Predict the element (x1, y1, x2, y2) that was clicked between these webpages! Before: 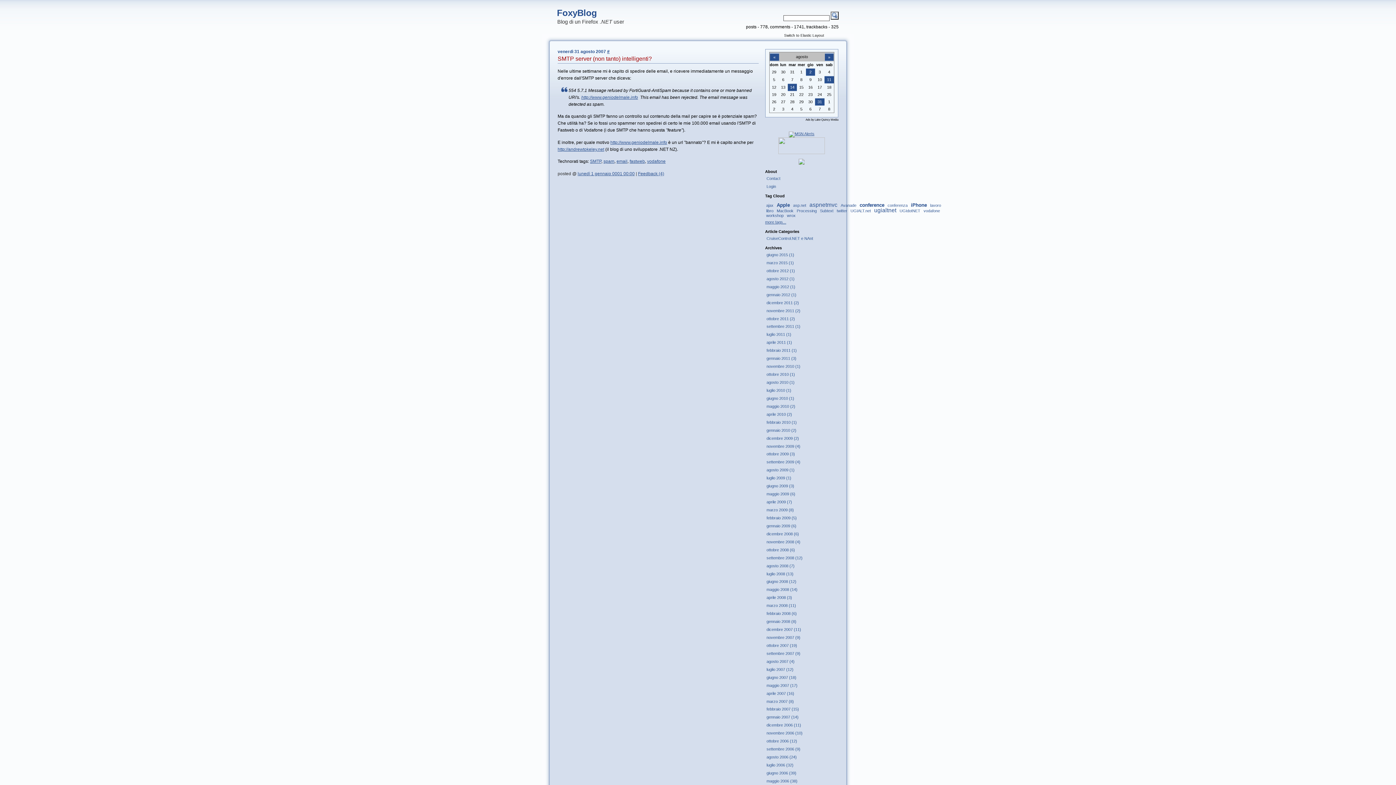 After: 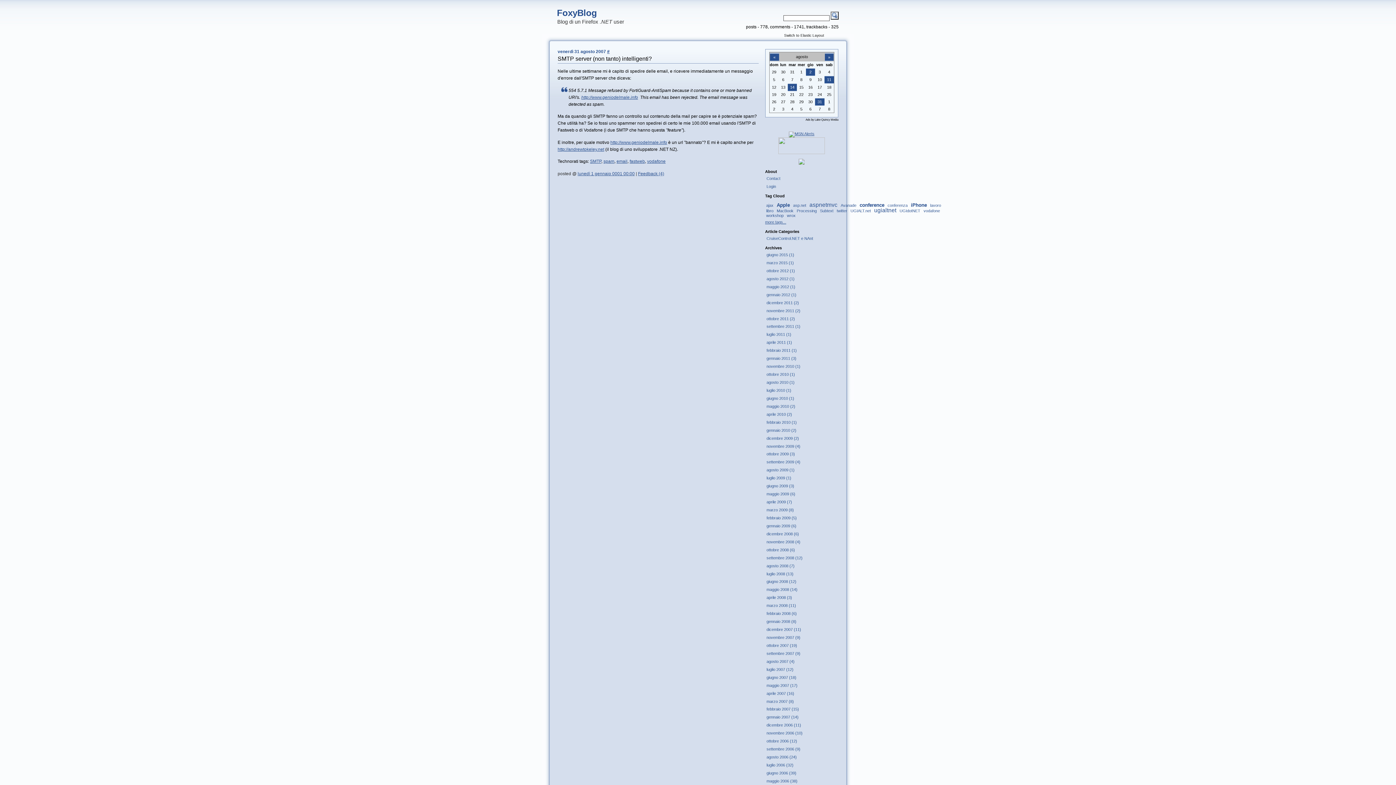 Action: label: SMTP server (non tanto) intelligenti? bbox: (557, 55, 652, 61)